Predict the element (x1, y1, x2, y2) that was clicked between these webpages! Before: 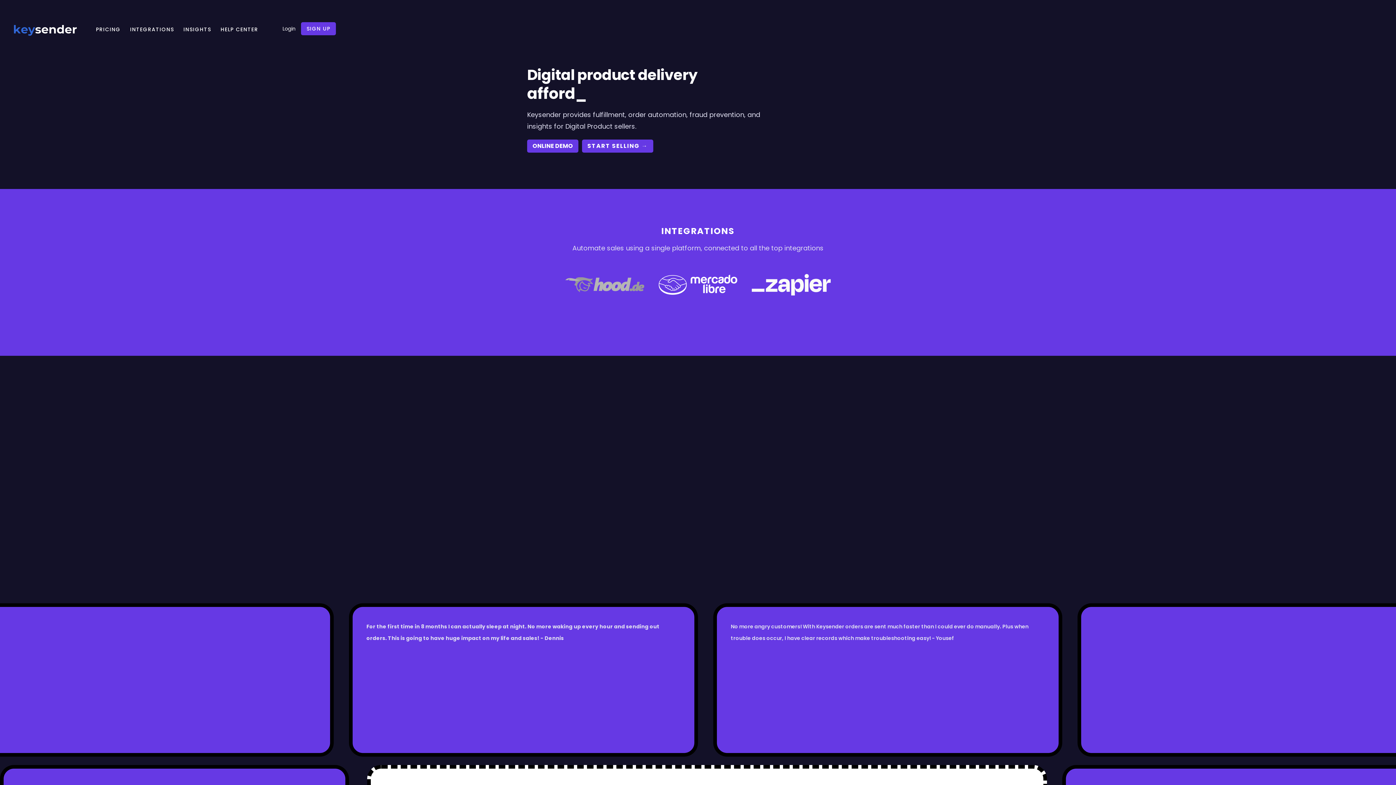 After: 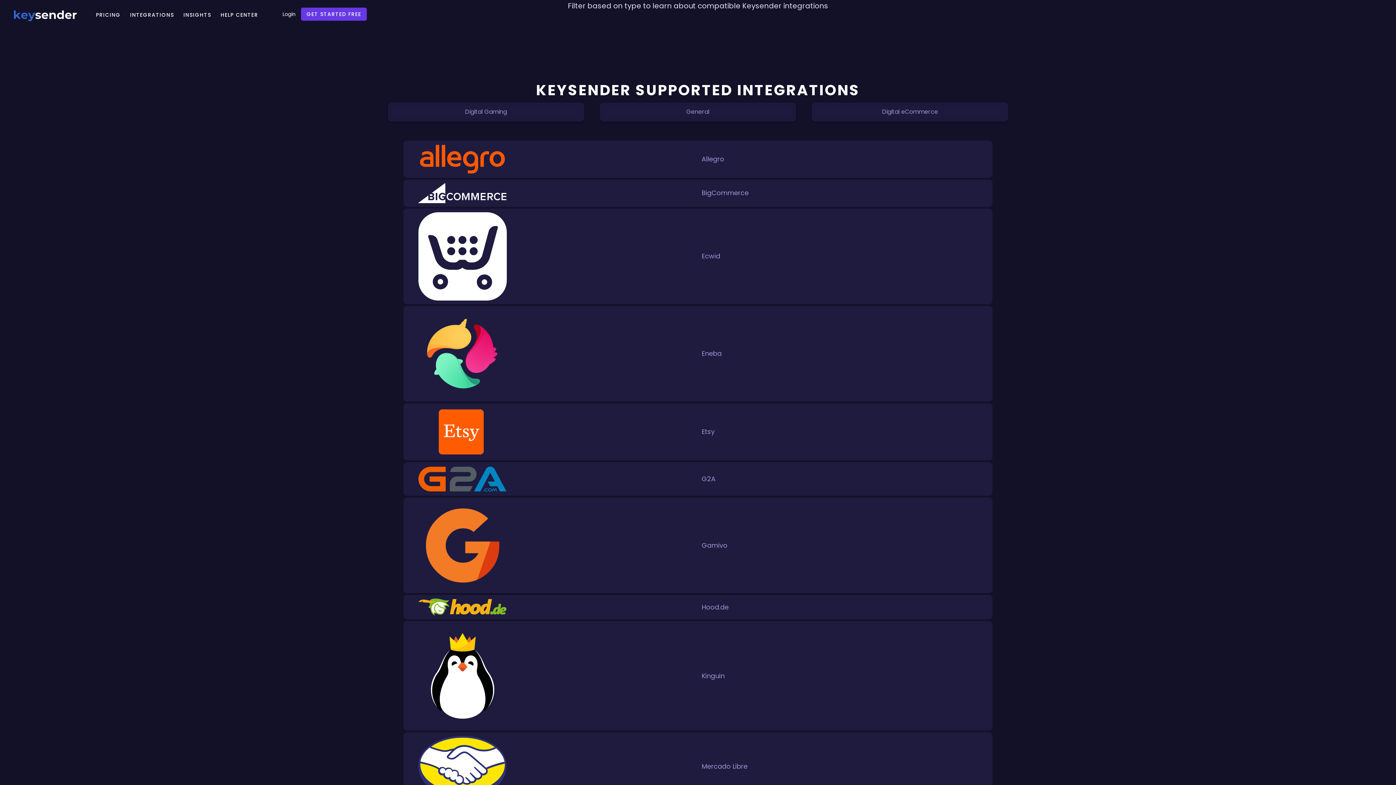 Action: label: INTEGRATIONS bbox: (130, 25, 174, 33)